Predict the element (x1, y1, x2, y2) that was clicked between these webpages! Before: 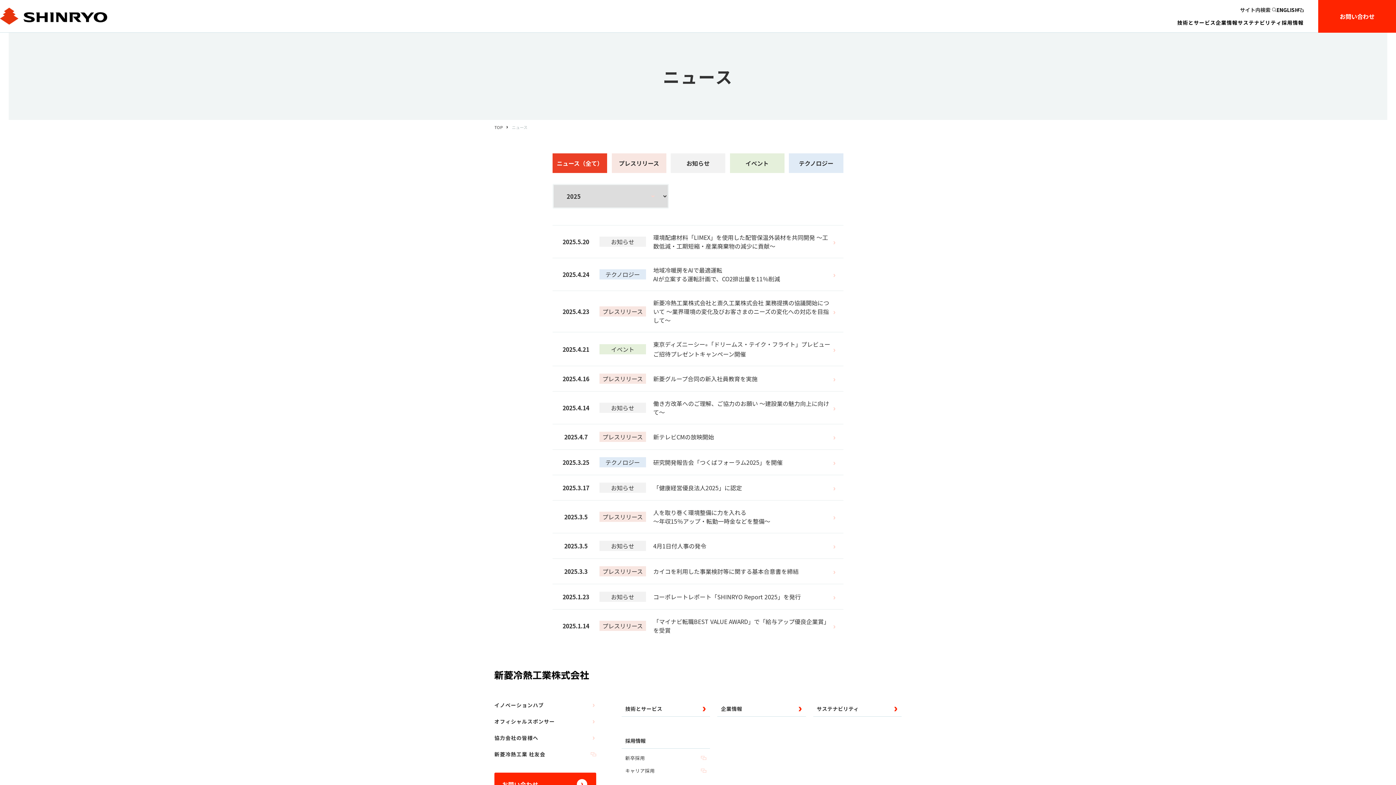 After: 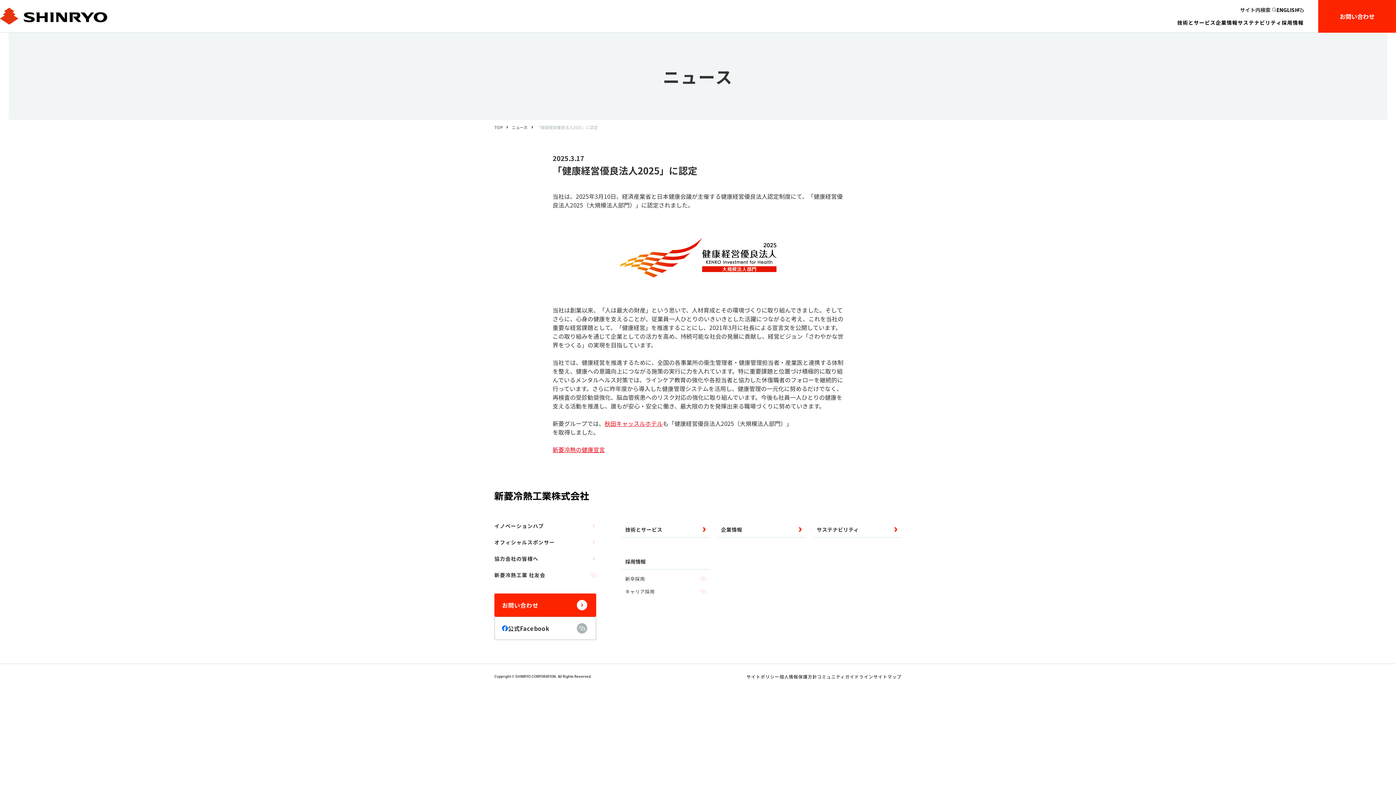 Action: bbox: (552, 474, 843, 500) label: 2025.3.17
お知らせ

「健康経営優良法人2025」に認定